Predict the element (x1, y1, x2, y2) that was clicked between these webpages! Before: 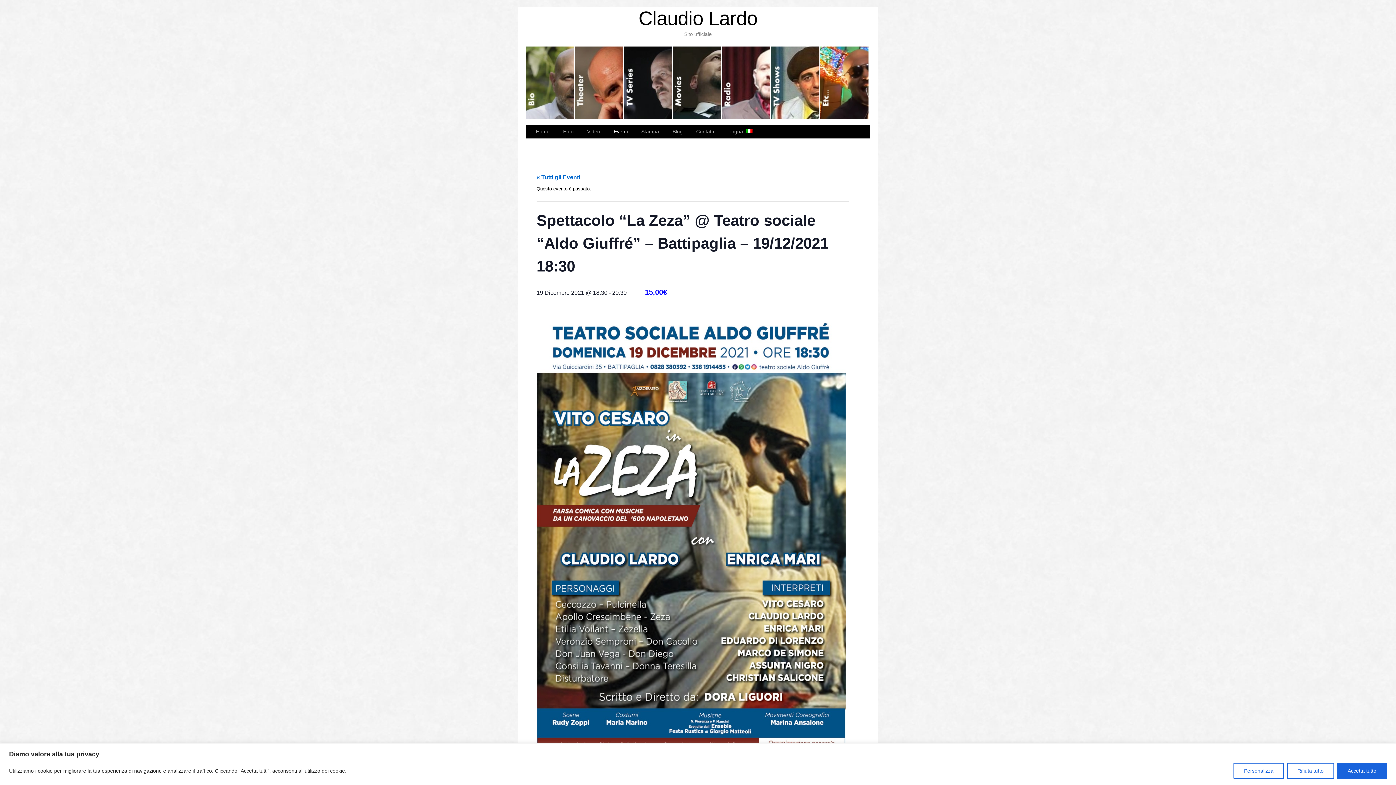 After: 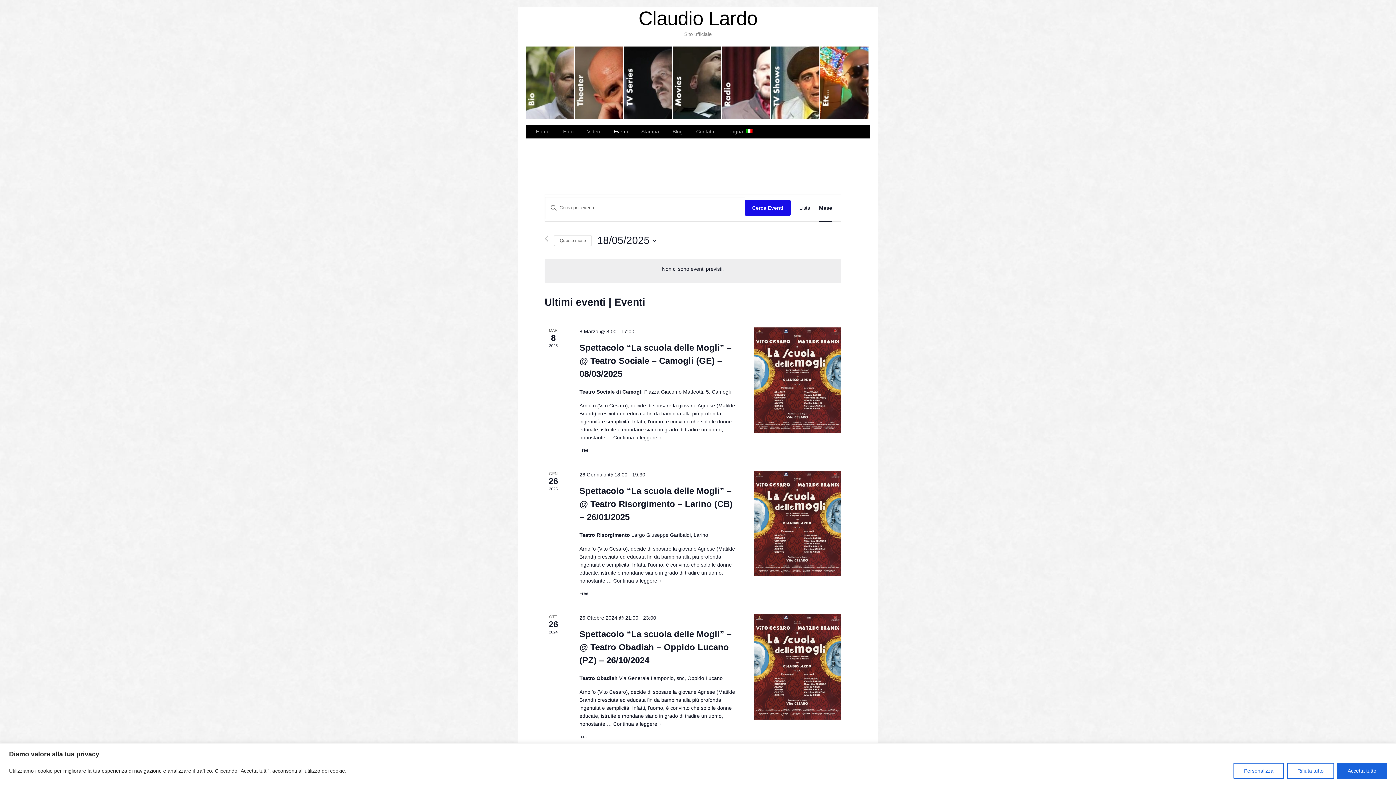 Action: label: « Tutti gli Eventi bbox: (536, 174, 580, 180)